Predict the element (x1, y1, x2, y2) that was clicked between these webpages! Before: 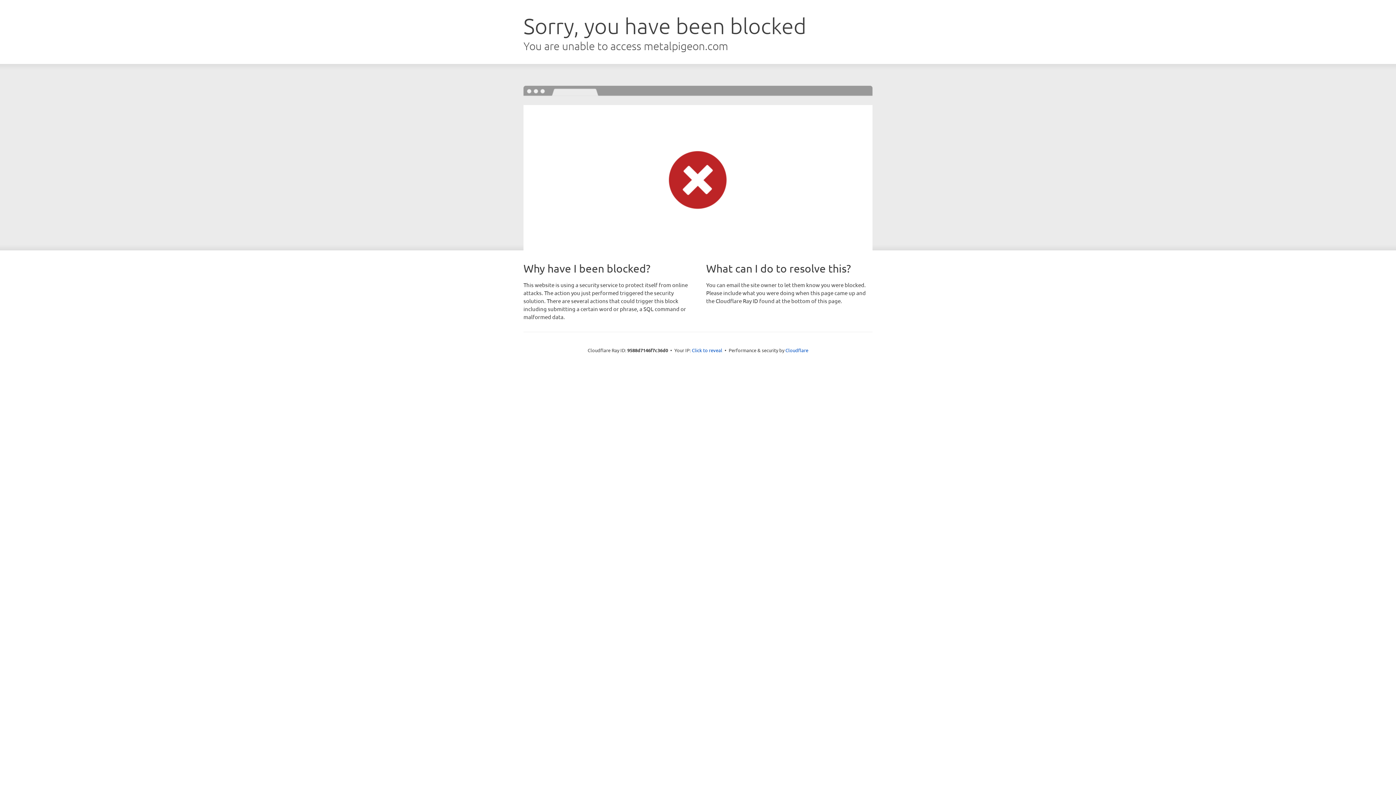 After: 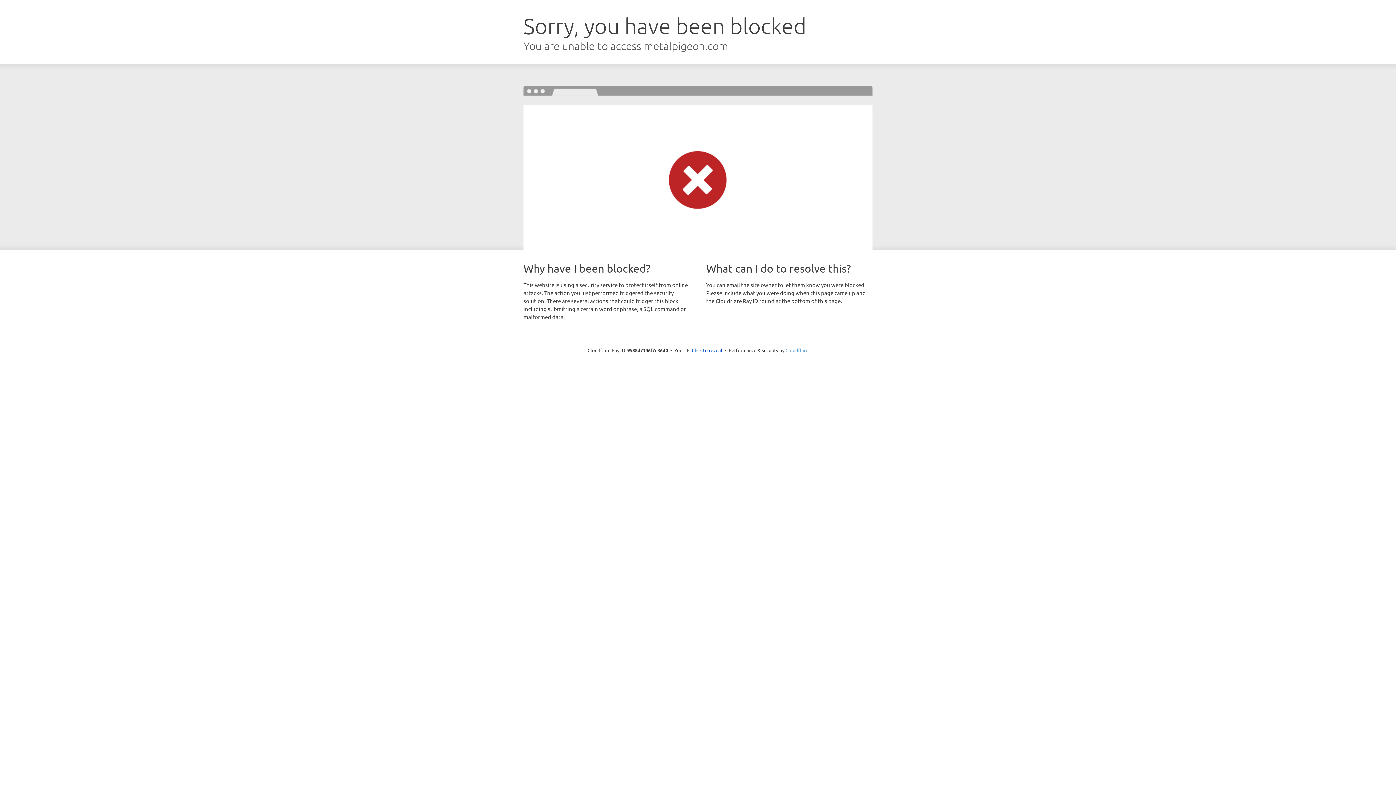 Action: bbox: (785, 347, 808, 353) label: Cloudflare